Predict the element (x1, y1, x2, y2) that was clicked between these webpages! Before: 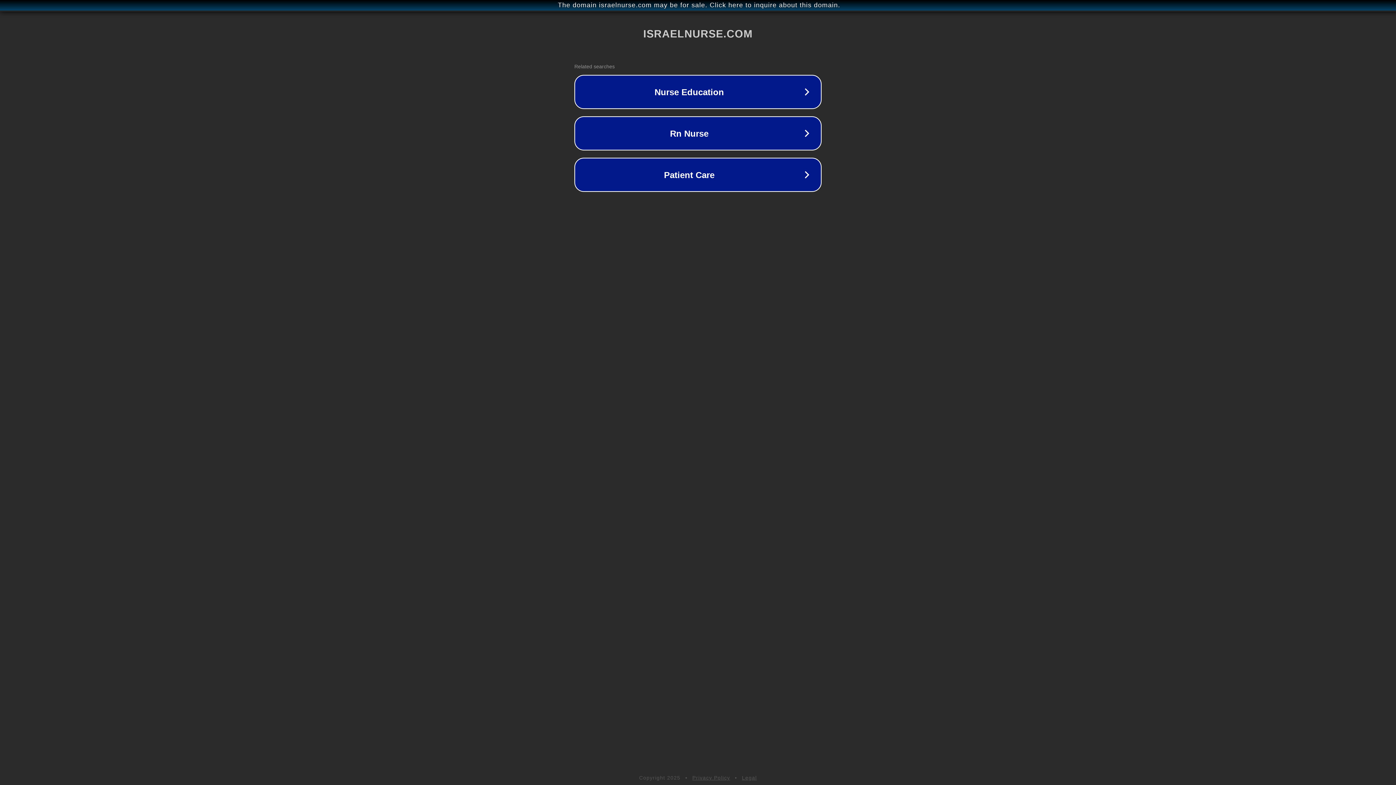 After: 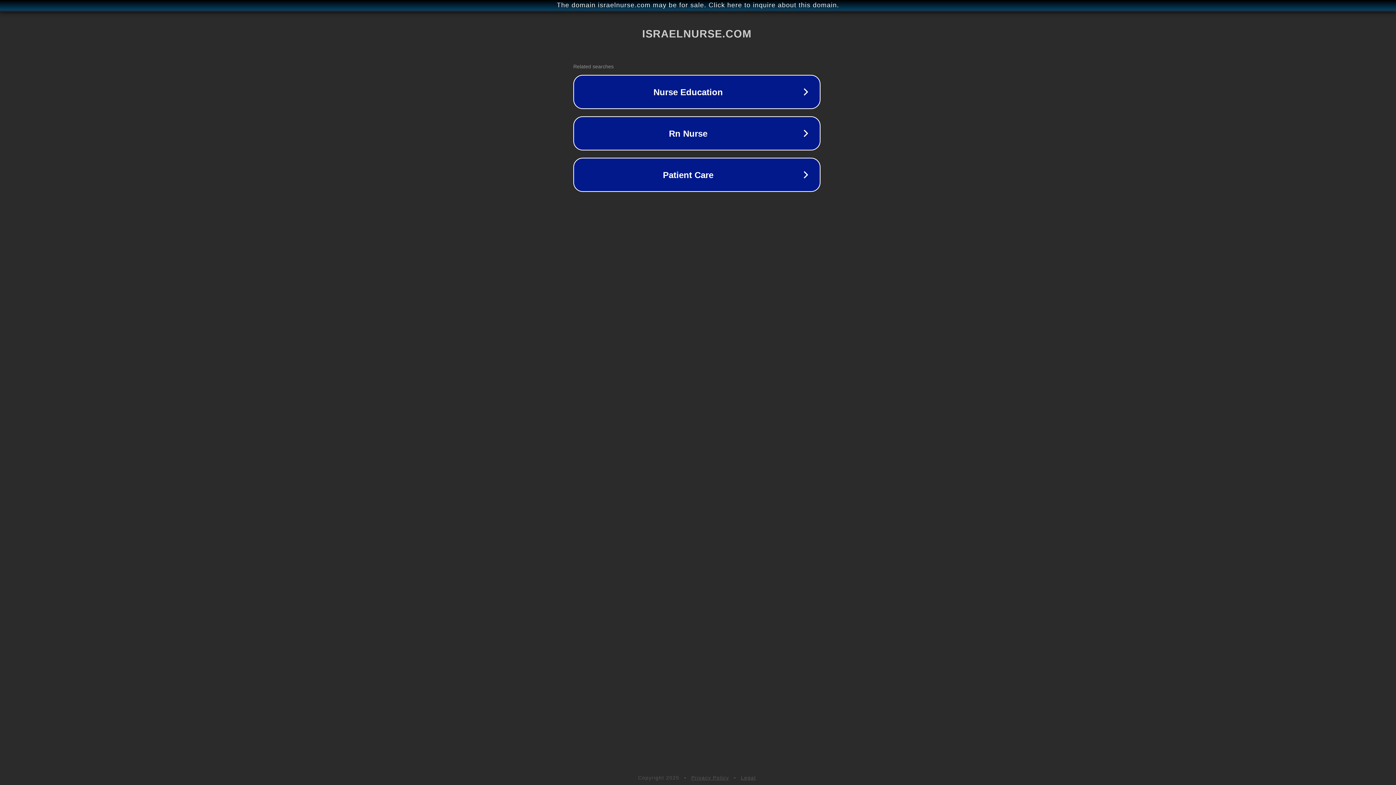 Action: bbox: (1, 1, 1397, 9) label: The domain israelnurse.com may be for sale. Click here to inquire about this domain.